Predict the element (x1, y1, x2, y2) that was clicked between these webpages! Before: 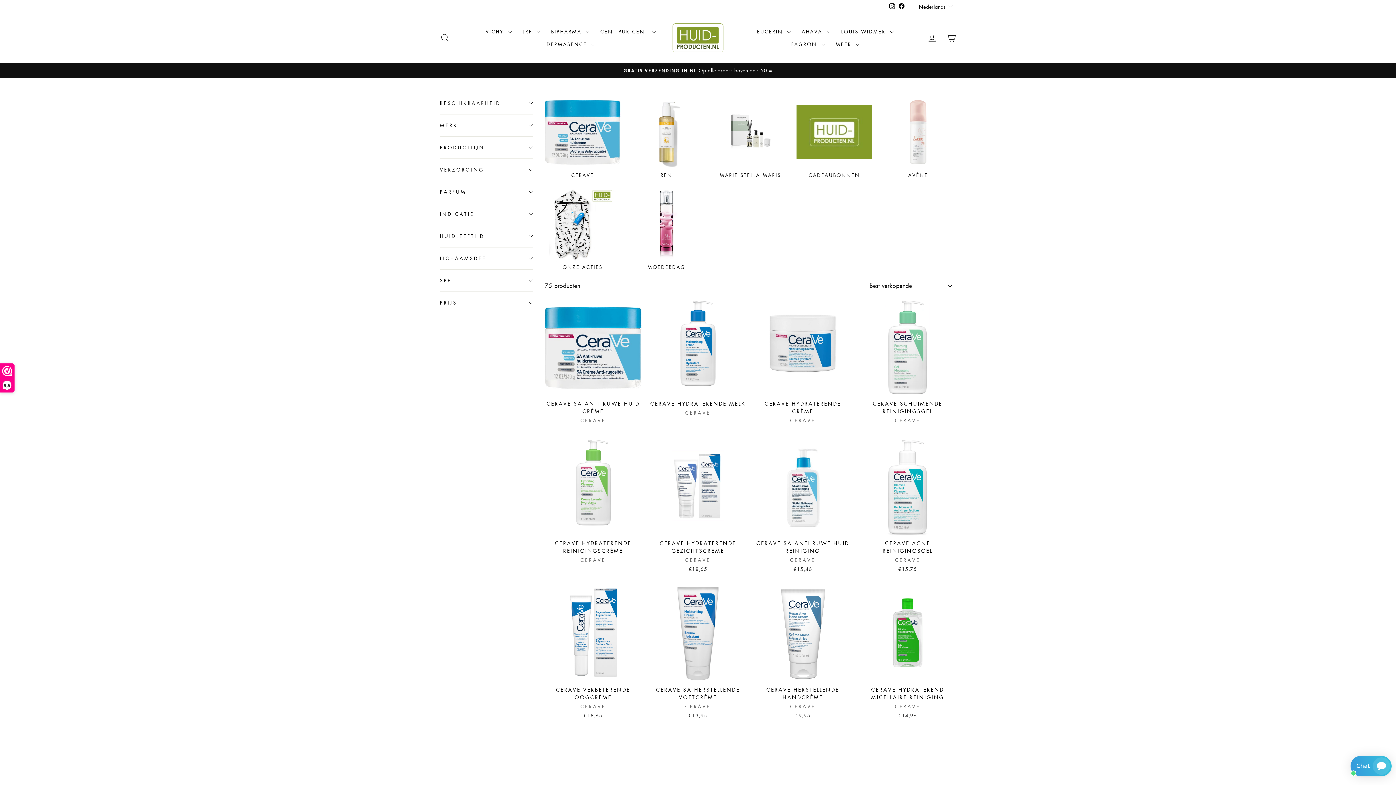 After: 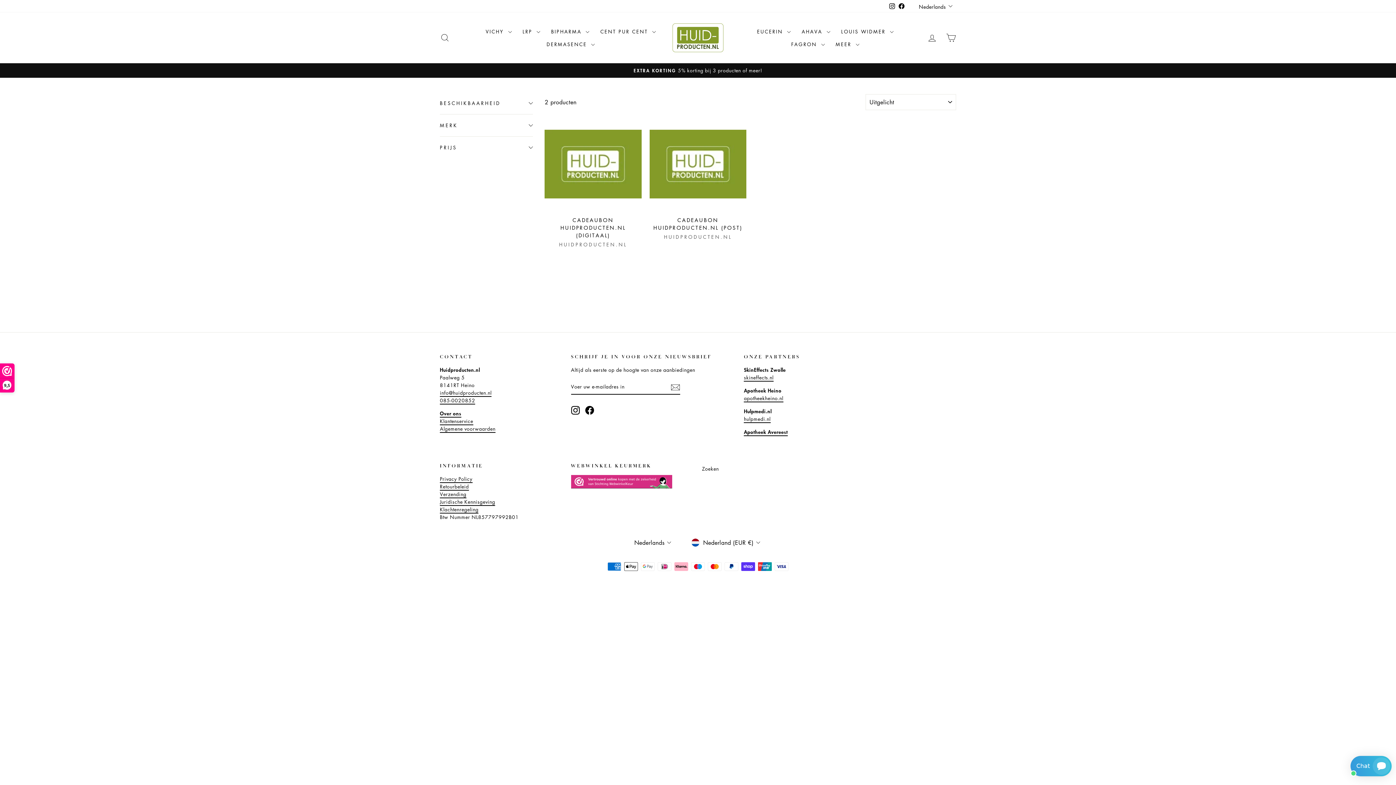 Action: label: CADEAUBONNEN bbox: (796, 94, 872, 178)